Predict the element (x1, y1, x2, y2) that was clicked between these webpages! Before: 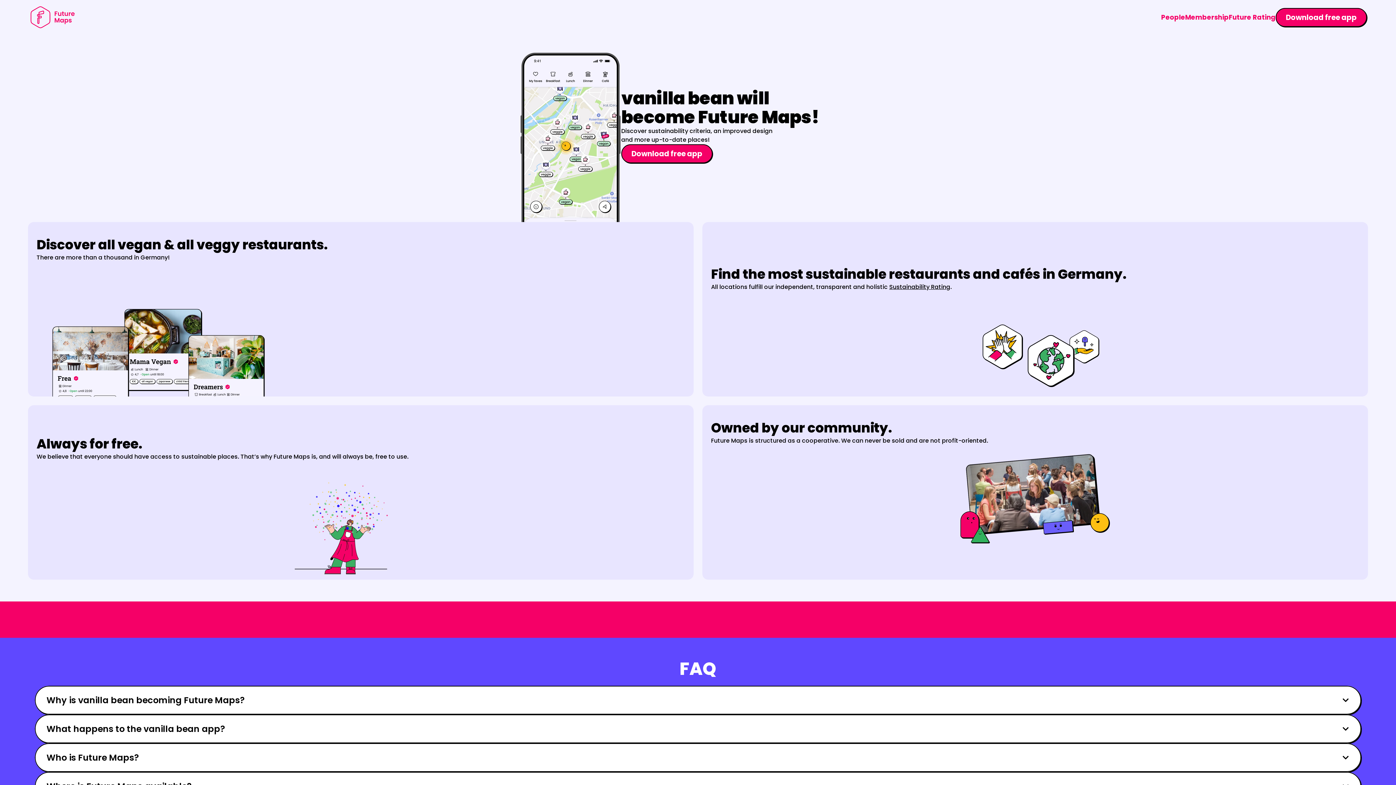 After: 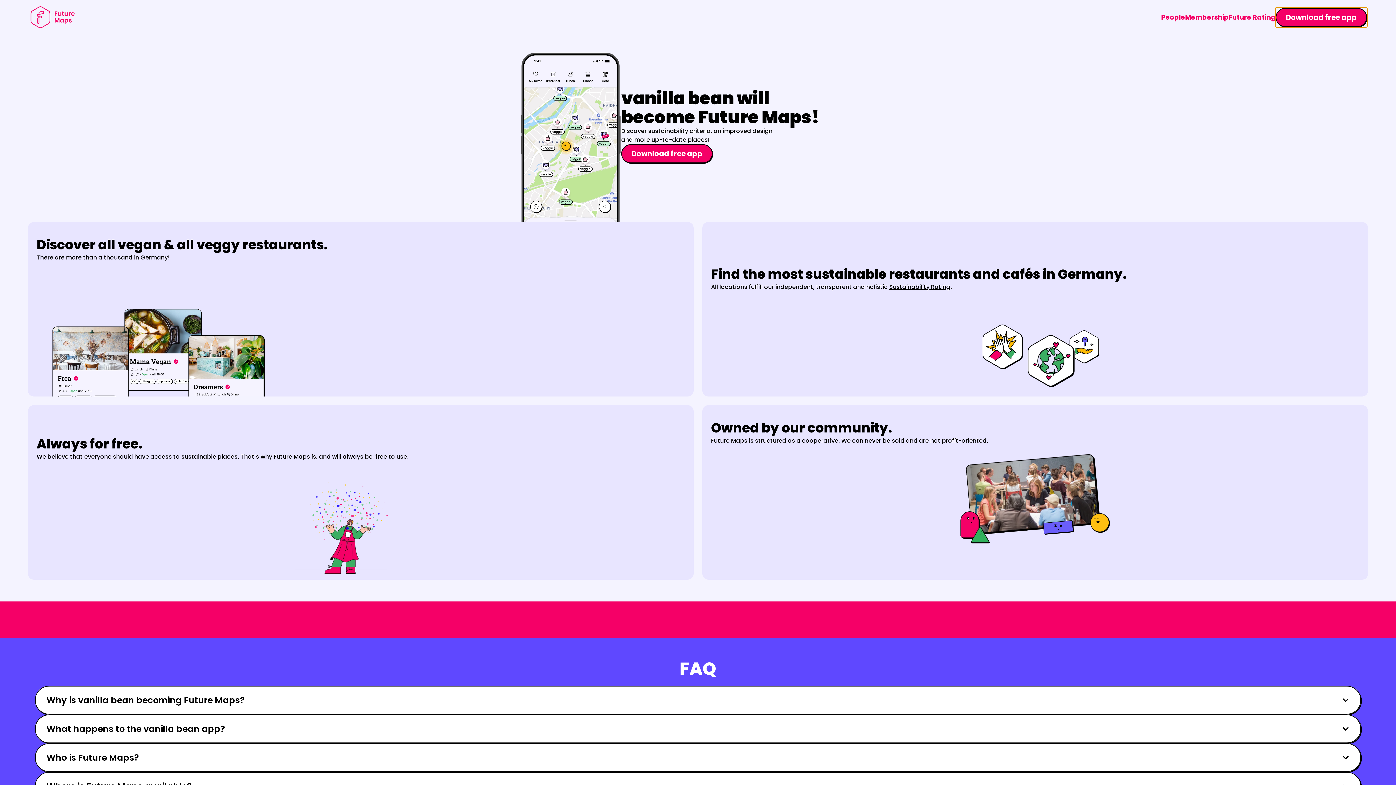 Action: bbox: (1276, 7, 1367, 26) label: Download free app